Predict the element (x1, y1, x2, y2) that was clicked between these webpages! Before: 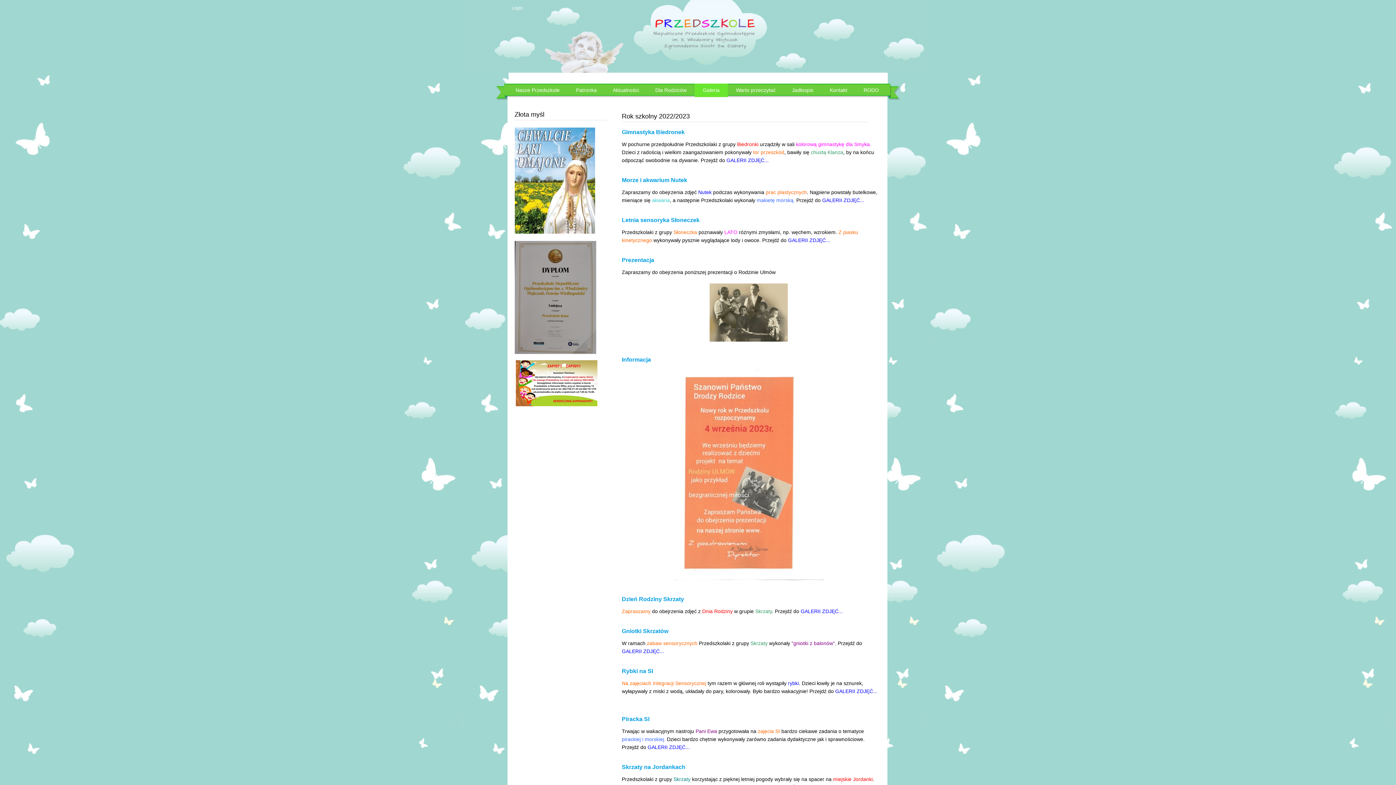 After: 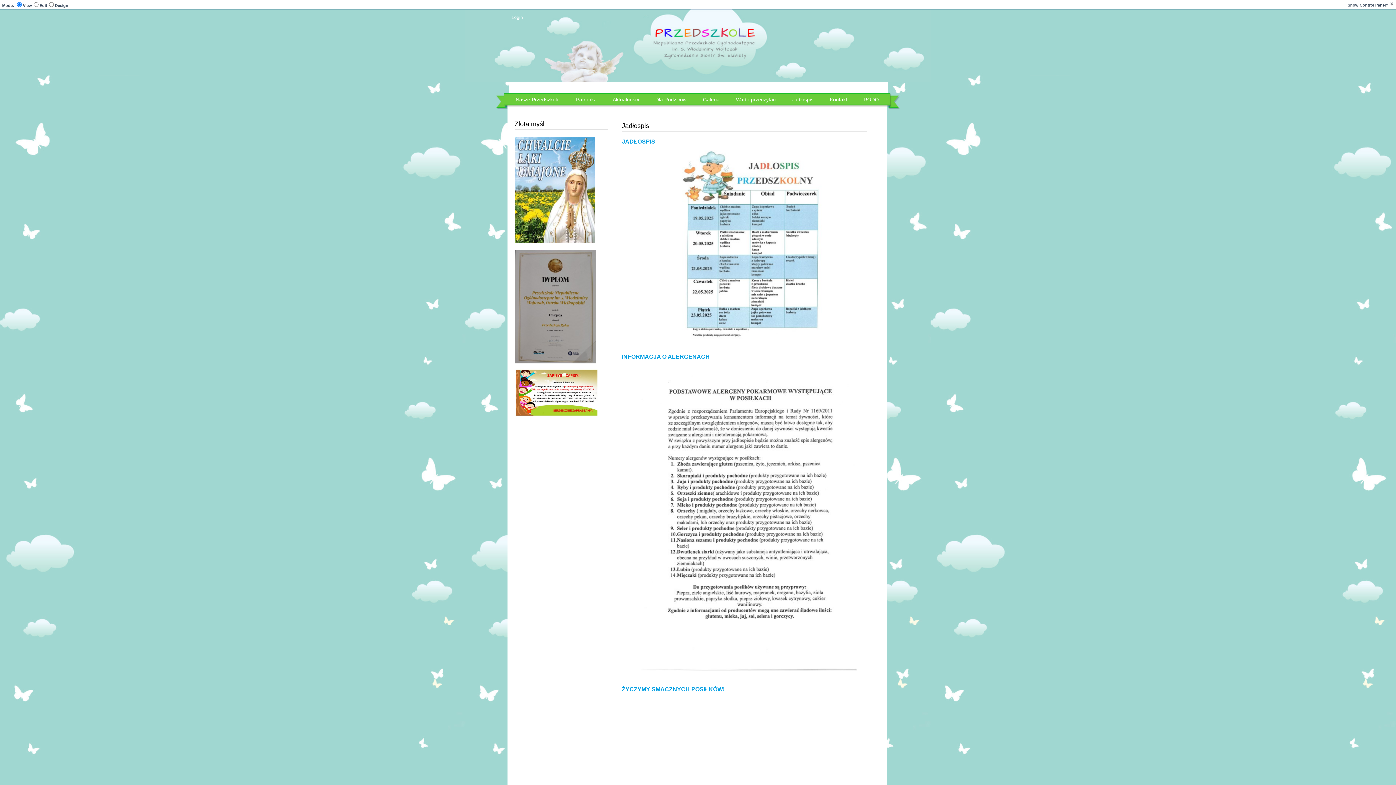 Action: bbox: (783, 83, 821, 97)